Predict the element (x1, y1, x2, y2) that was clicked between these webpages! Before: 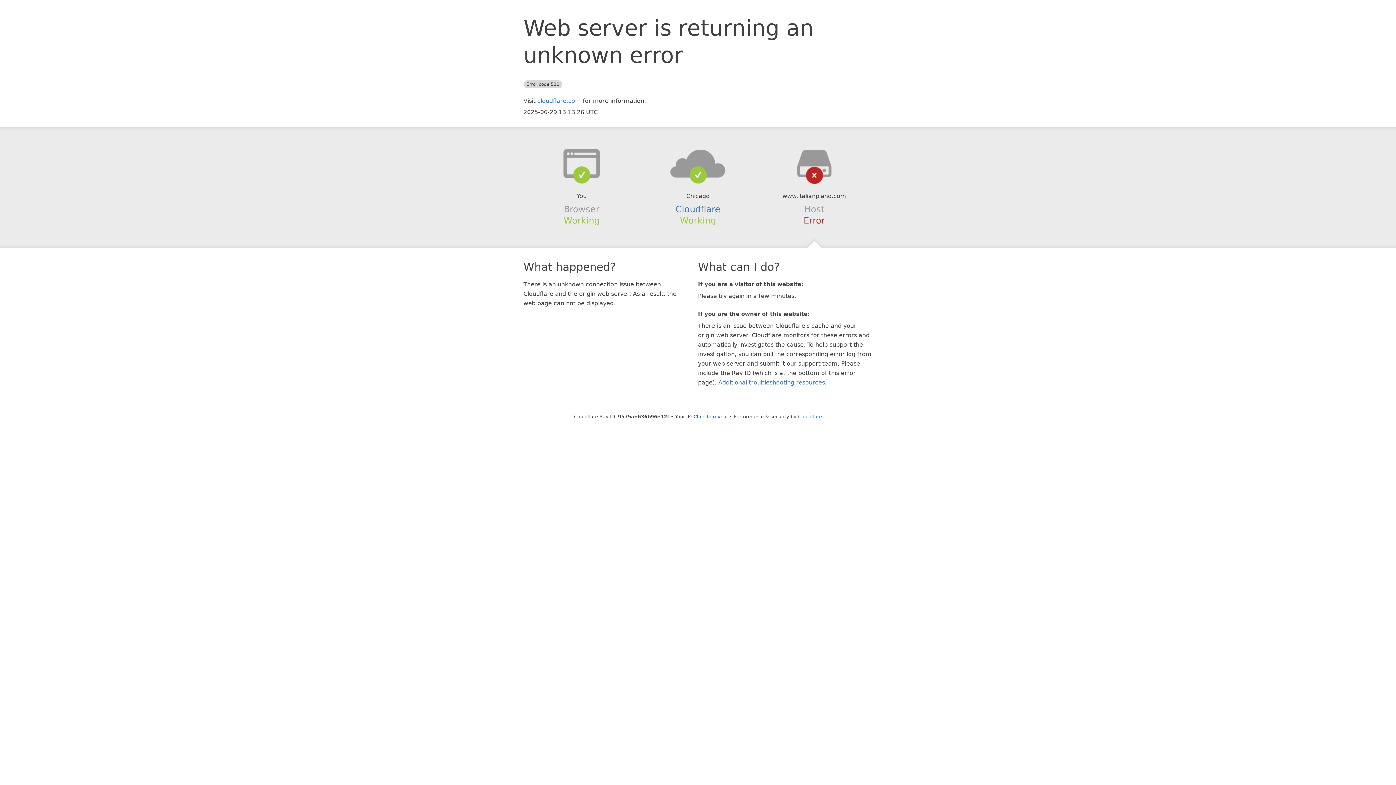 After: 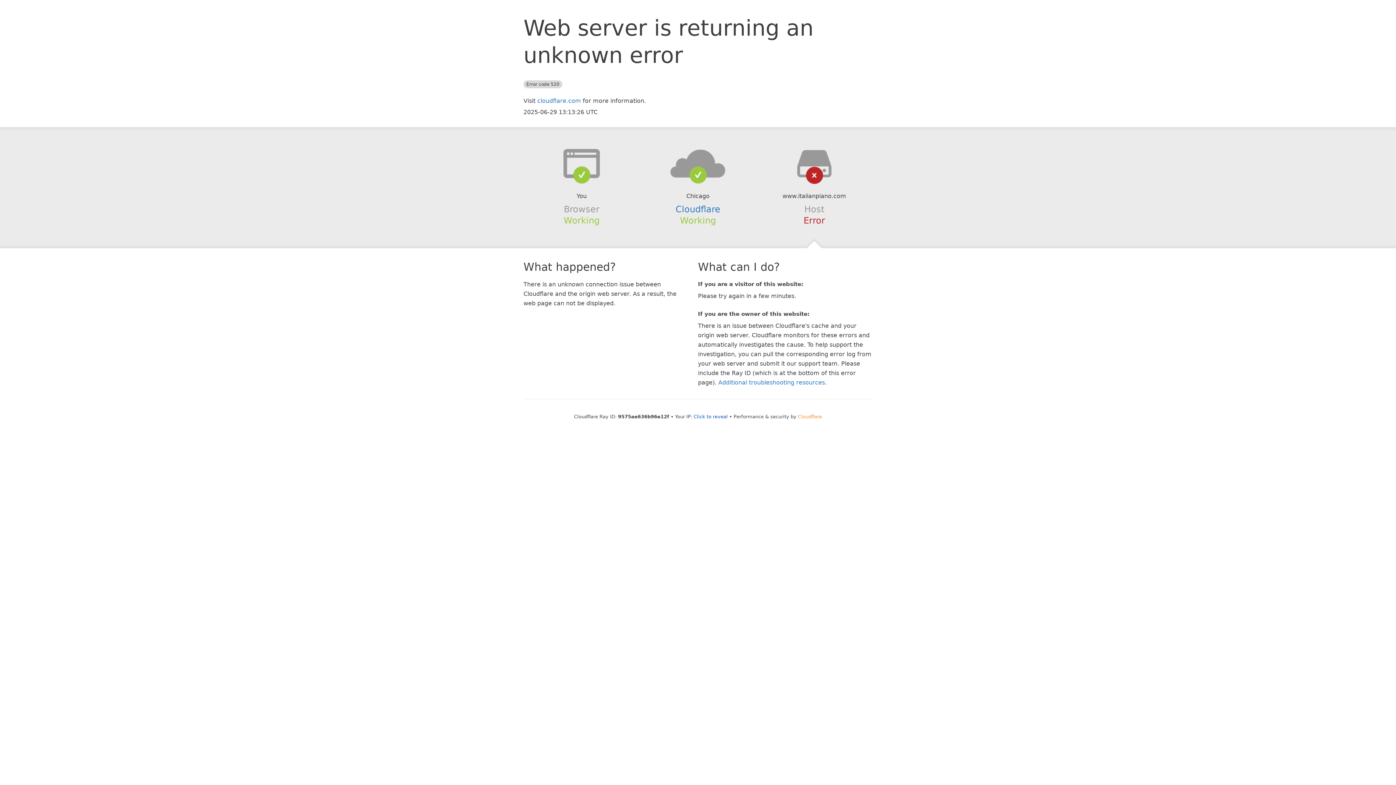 Action: label: Cloudflare bbox: (798, 414, 822, 419)